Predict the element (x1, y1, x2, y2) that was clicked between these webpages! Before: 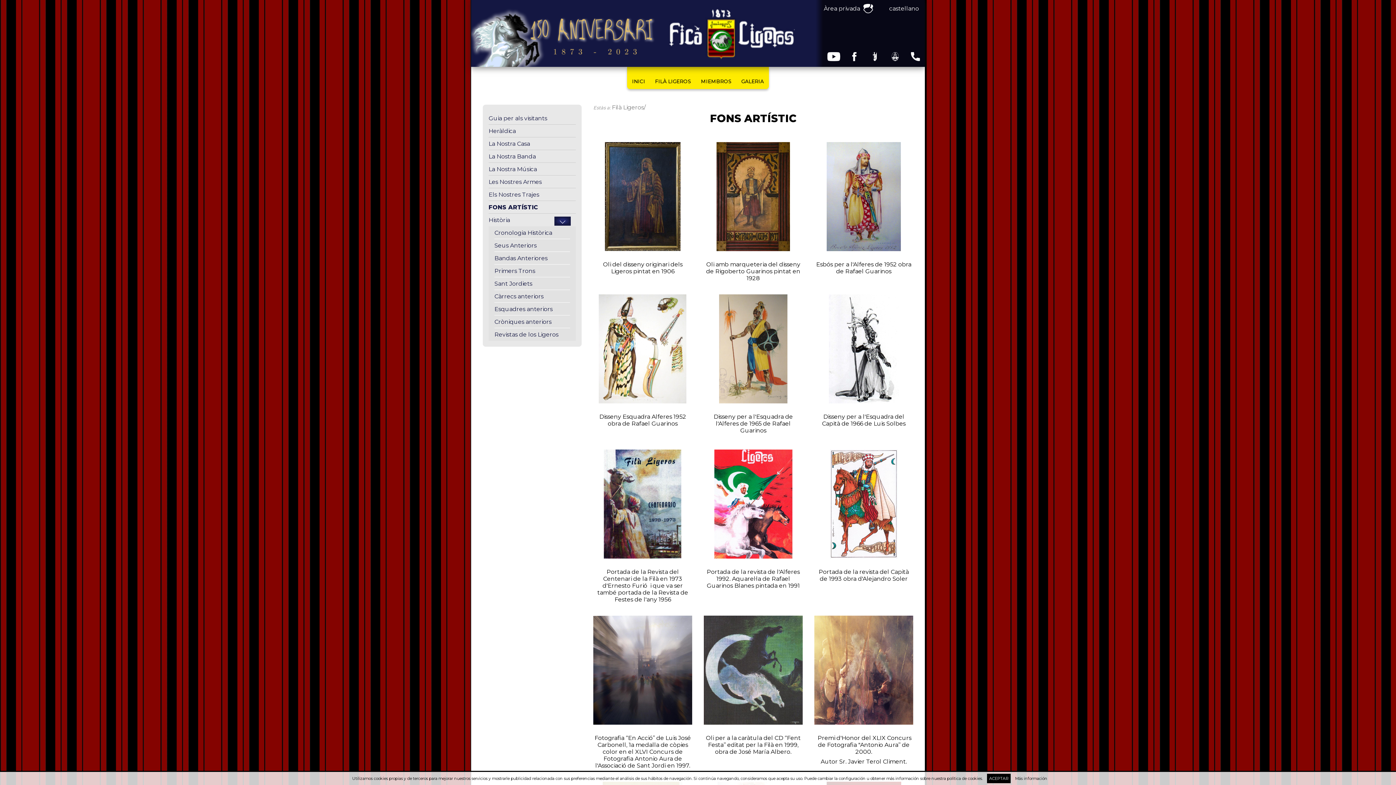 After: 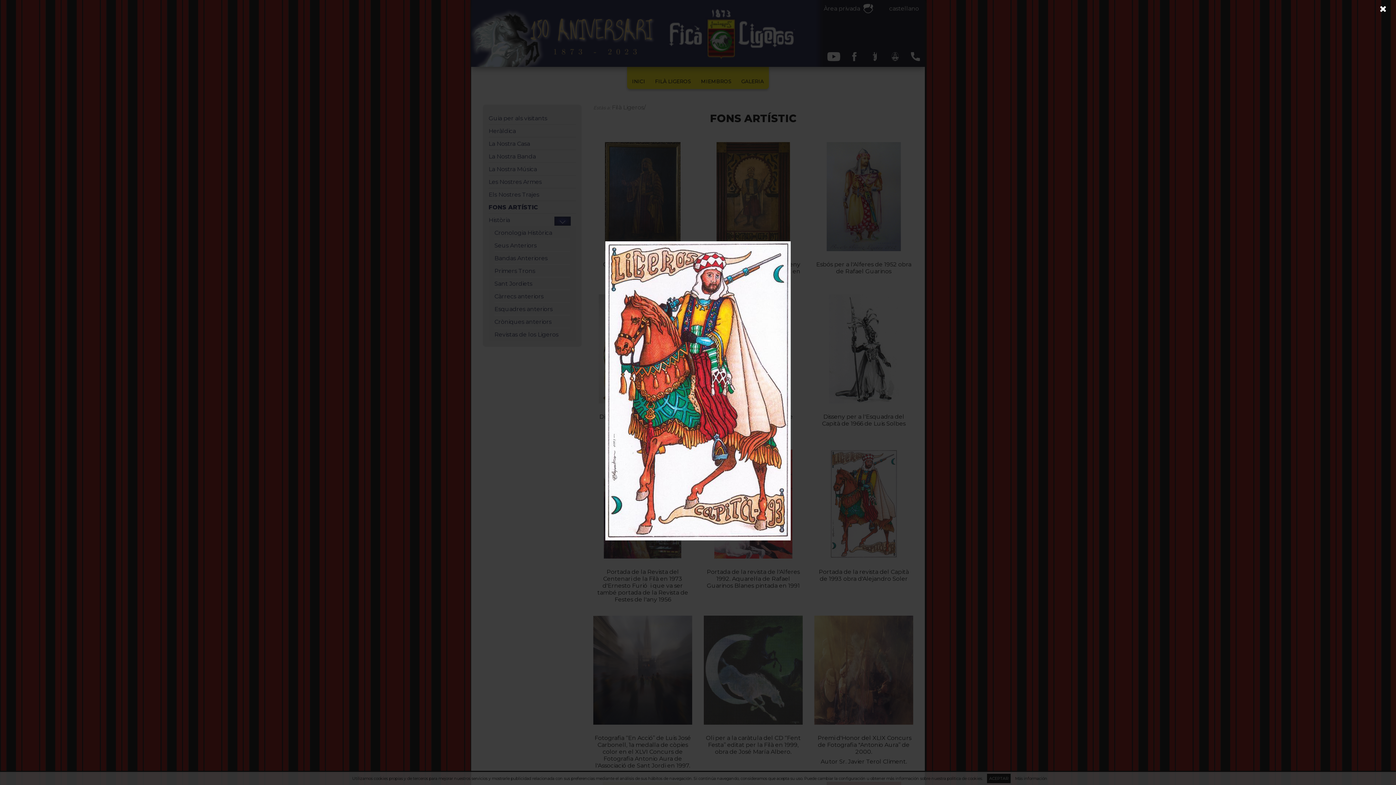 Action: bbox: (814, 449, 913, 558)